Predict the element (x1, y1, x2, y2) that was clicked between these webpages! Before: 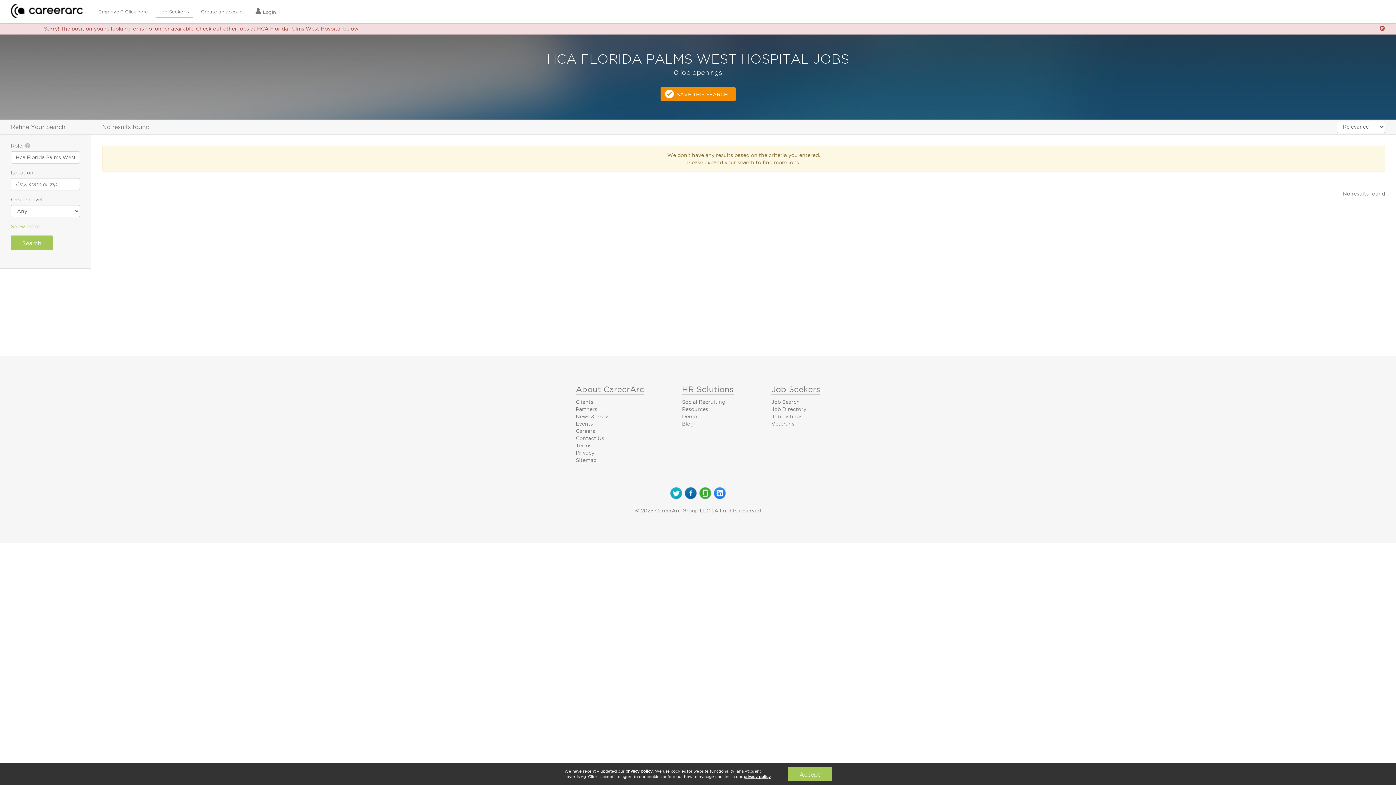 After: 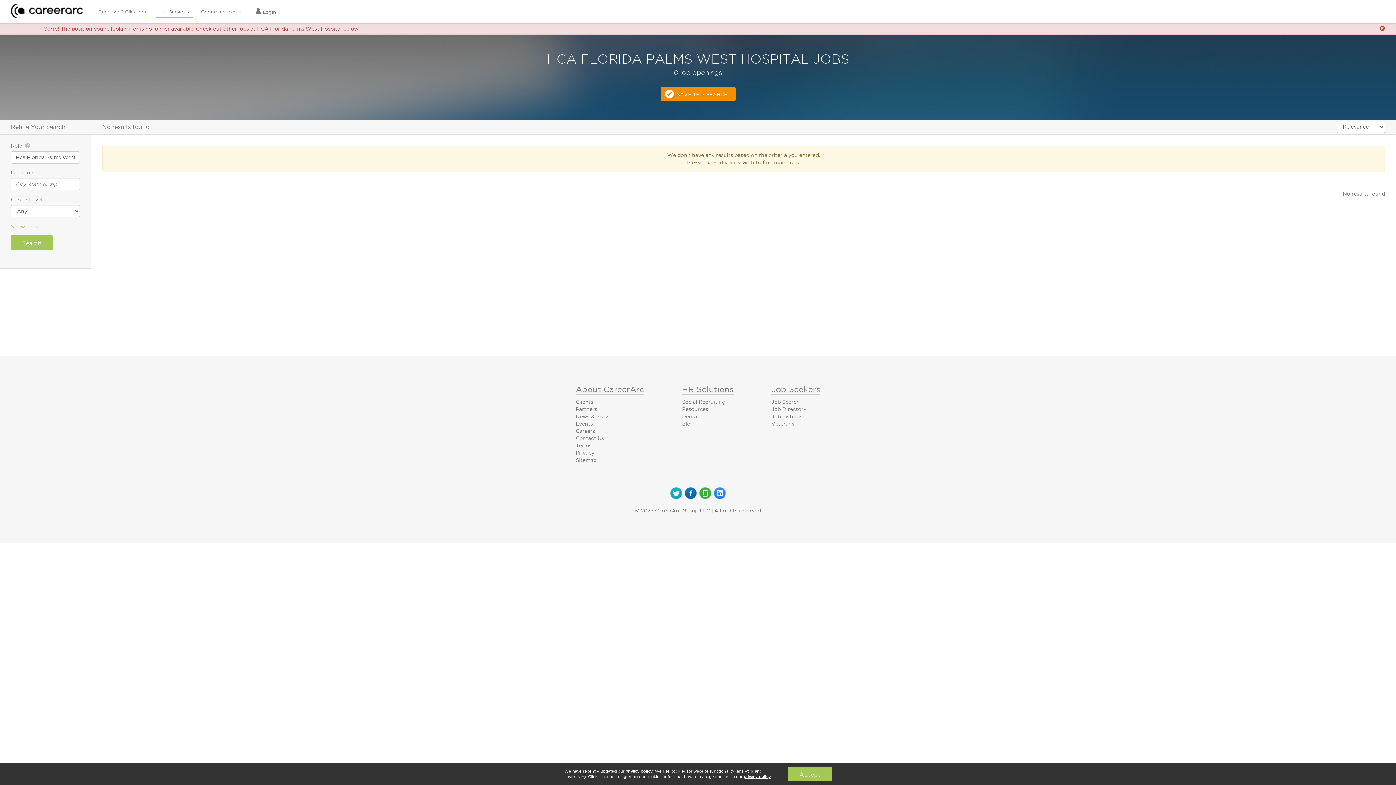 Action: label:   bbox: (684, 490, 698, 495)